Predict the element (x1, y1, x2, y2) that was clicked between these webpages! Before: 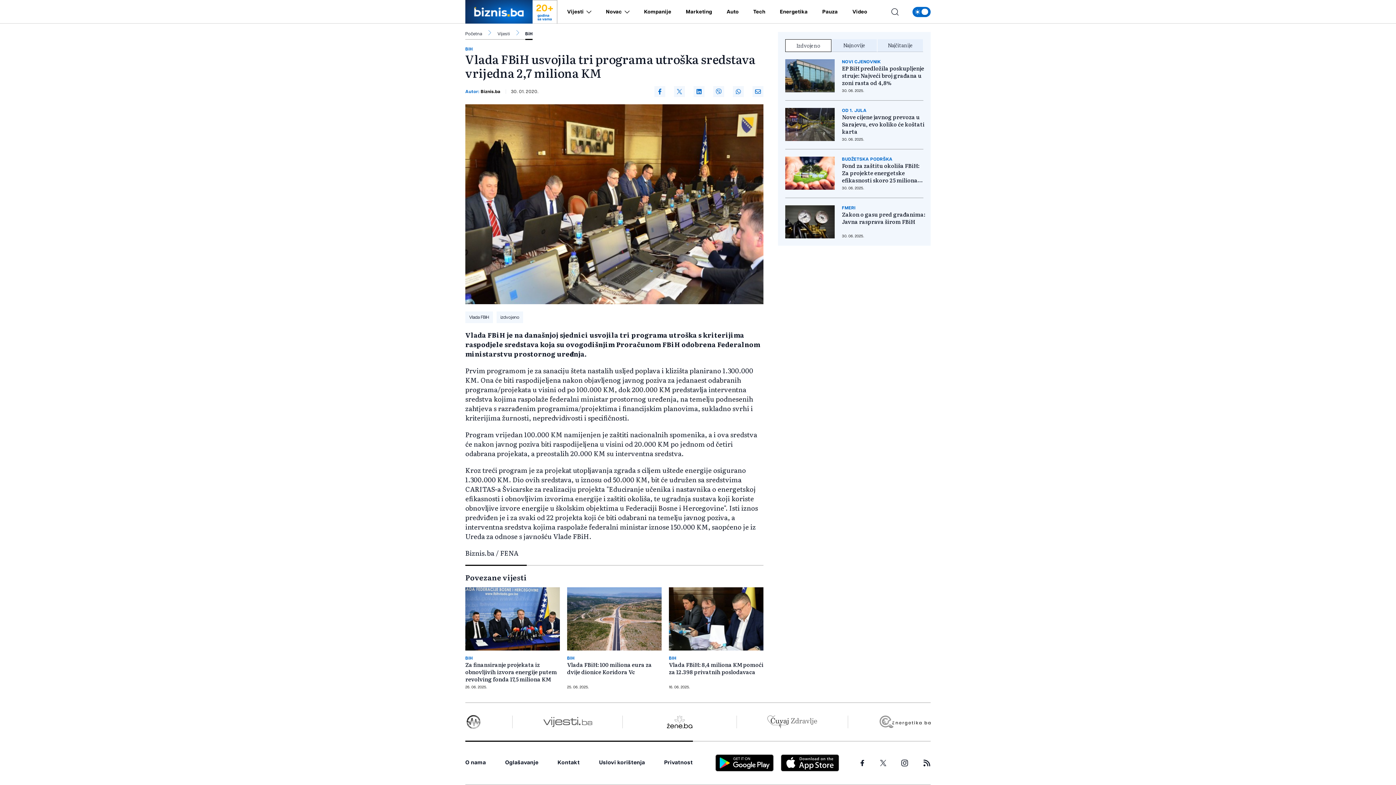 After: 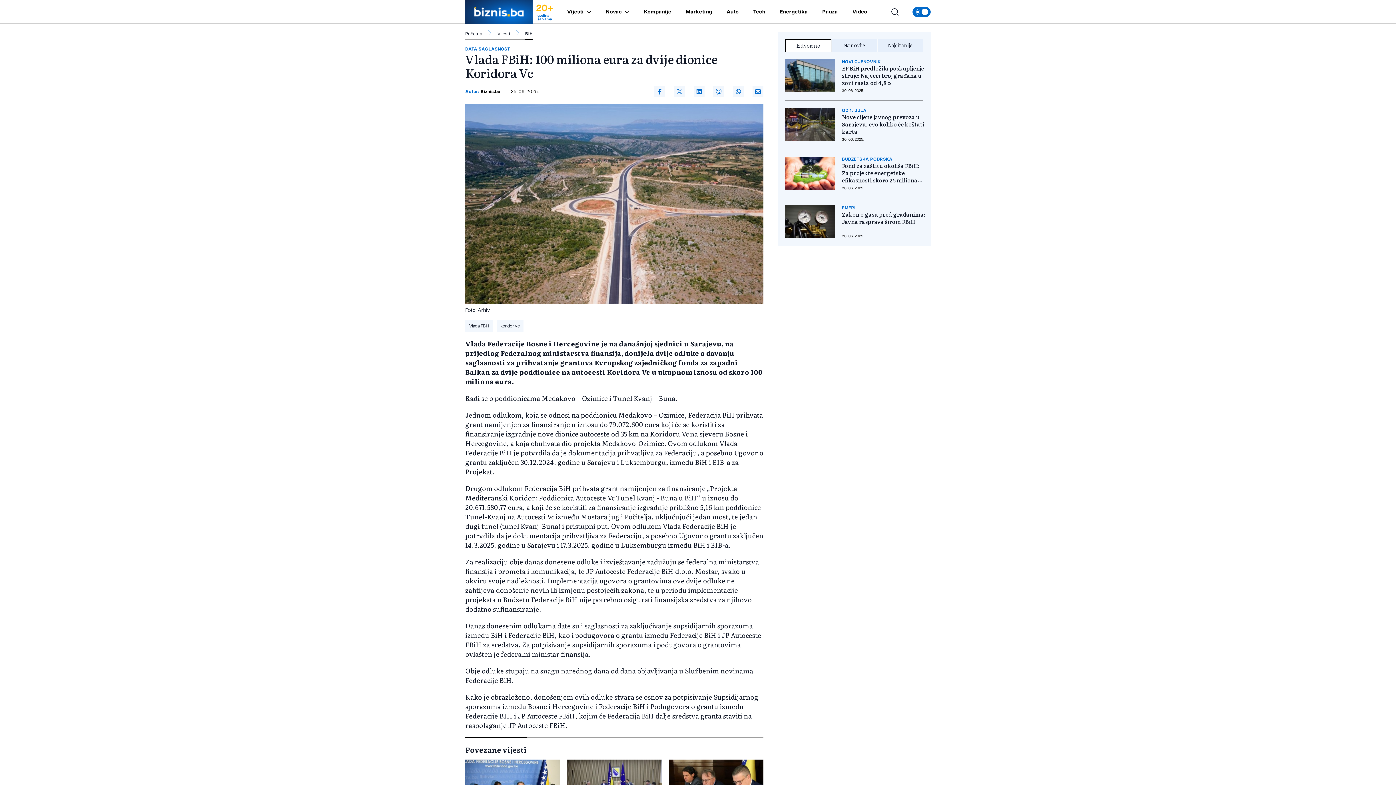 Action: bbox: (567, 587, 661, 650)